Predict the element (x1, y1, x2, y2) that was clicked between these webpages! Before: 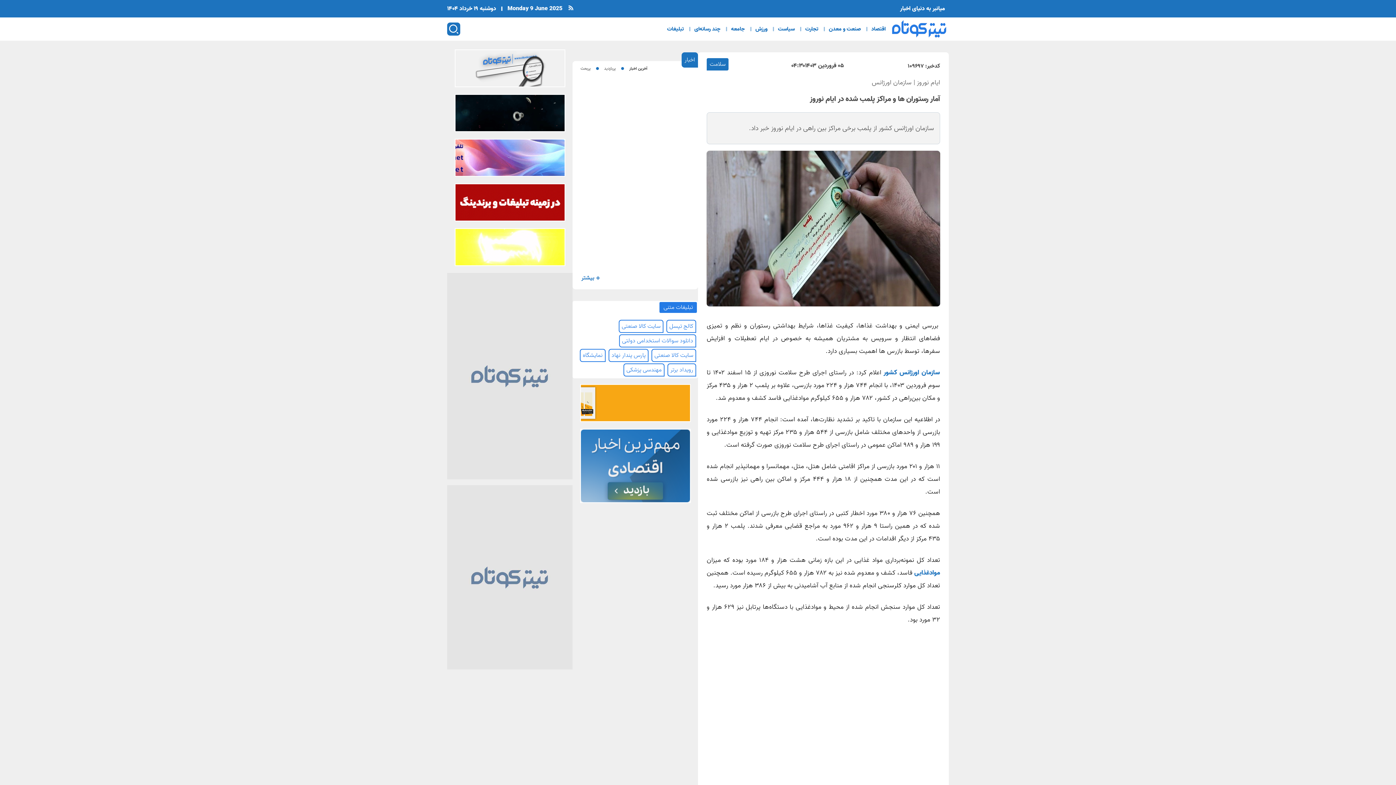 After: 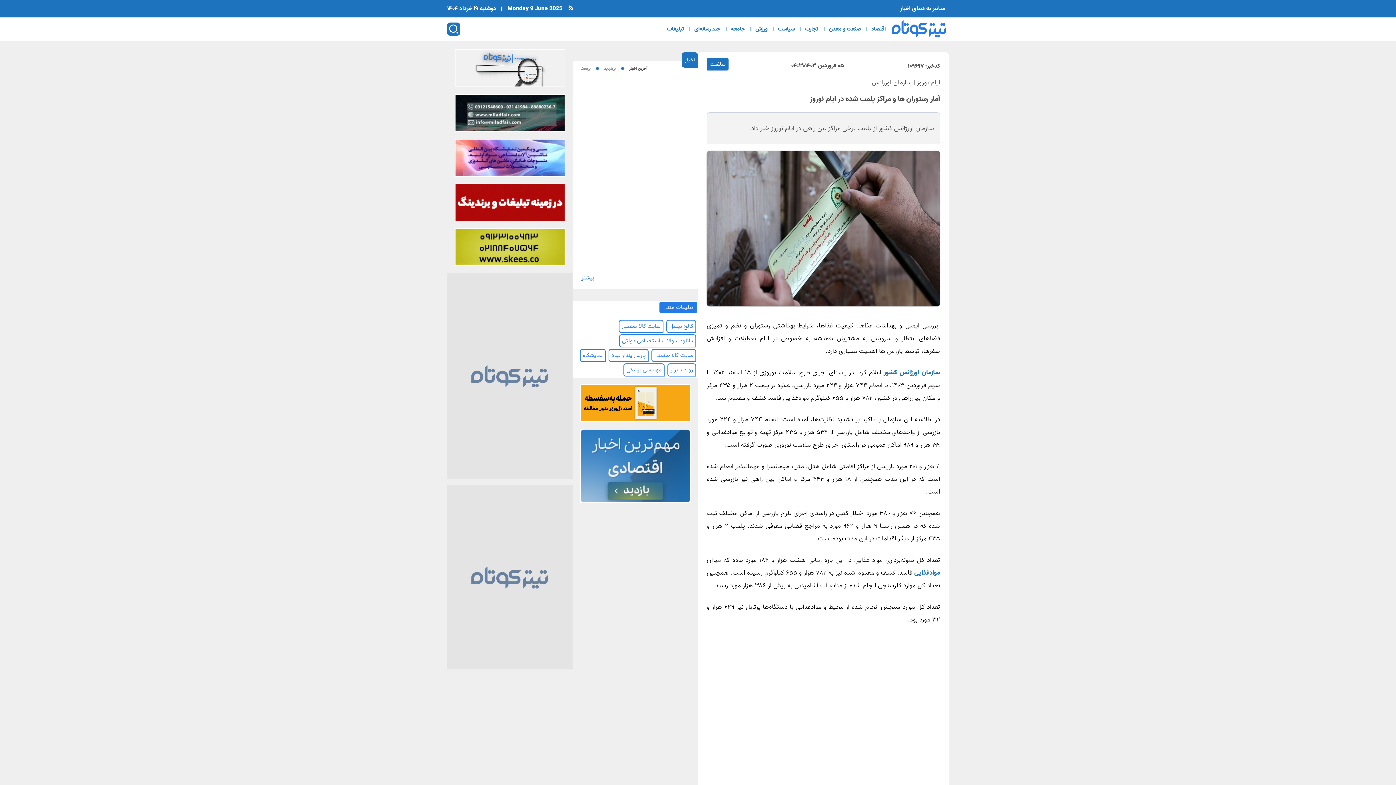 Action: bbox: (580, 497, 690, 506)